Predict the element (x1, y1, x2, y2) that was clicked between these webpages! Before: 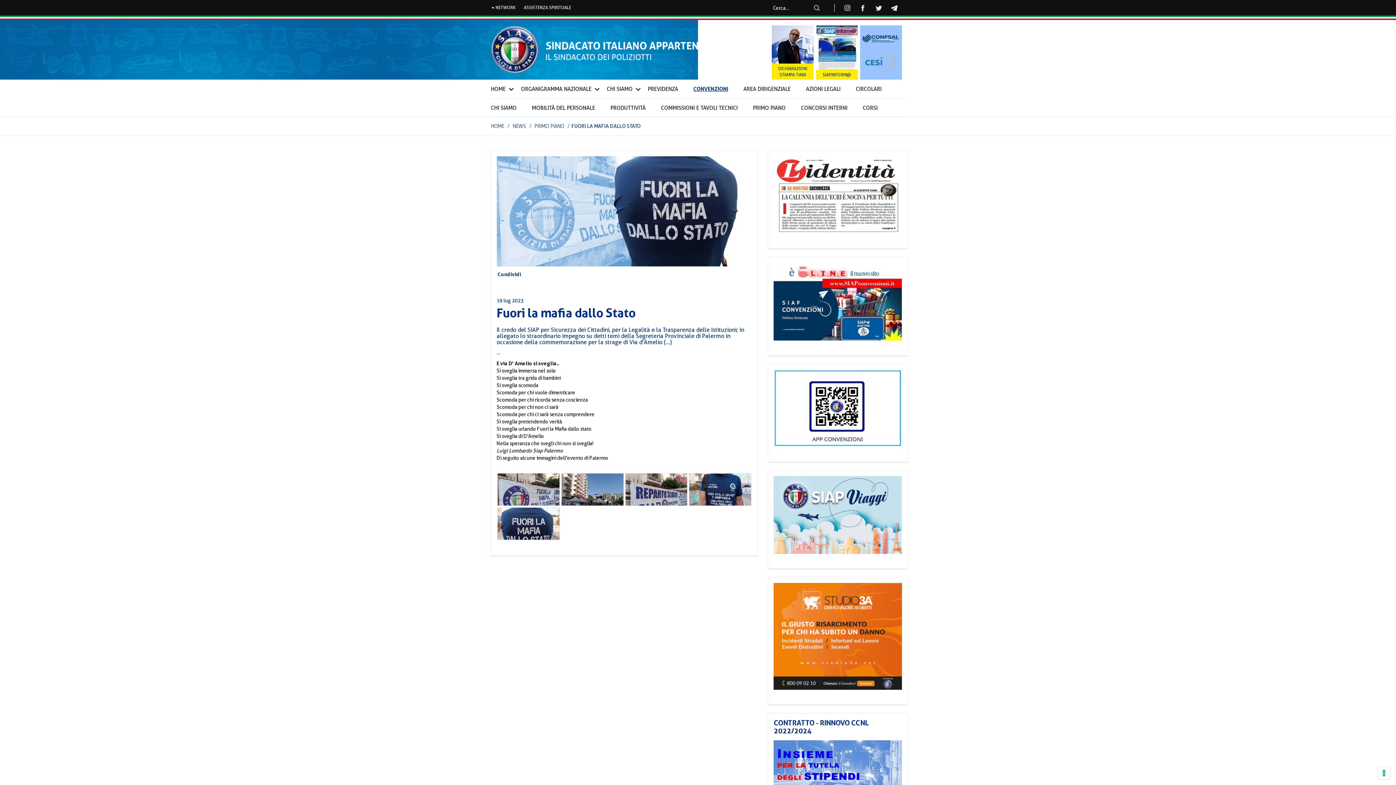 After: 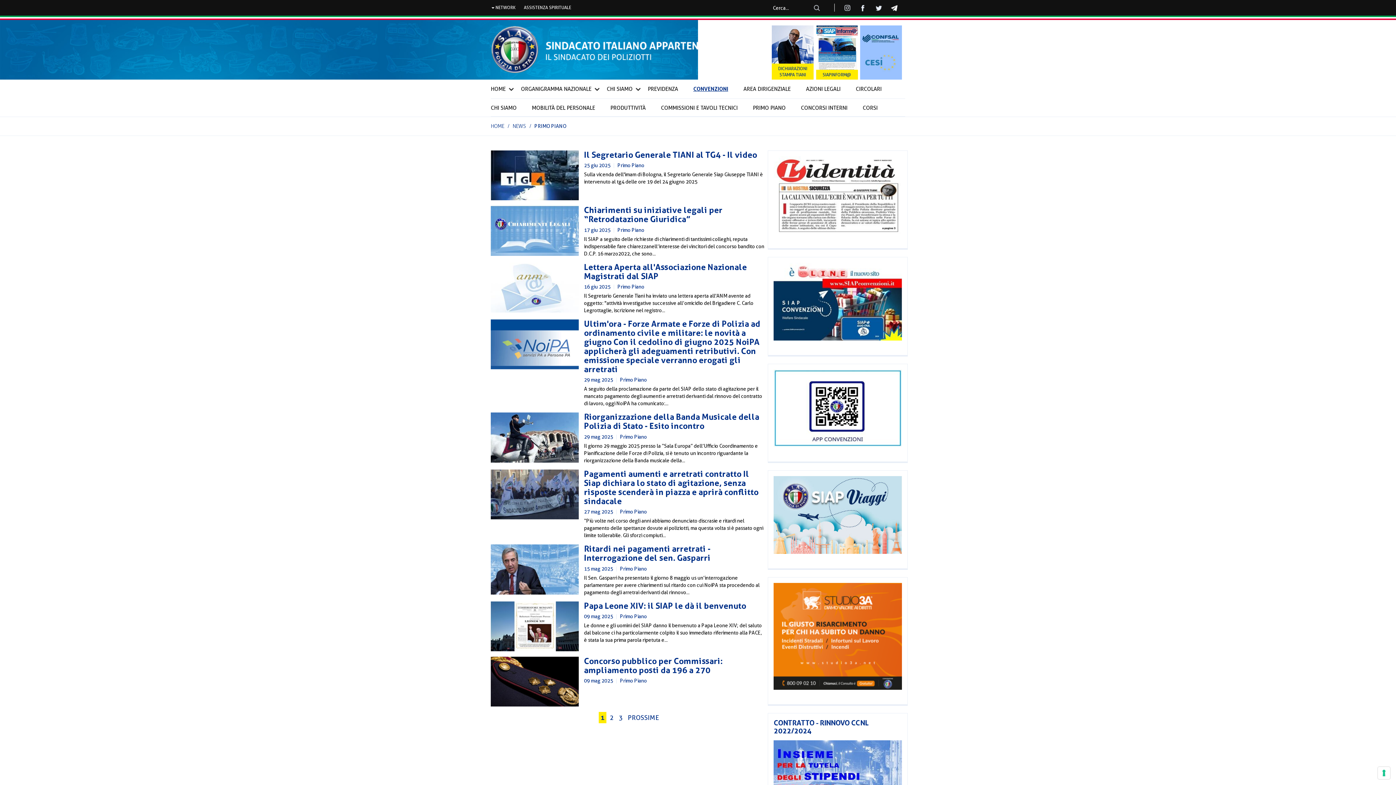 Action: bbox: (534, 123, 564, 129) label: PRIMO PIANO